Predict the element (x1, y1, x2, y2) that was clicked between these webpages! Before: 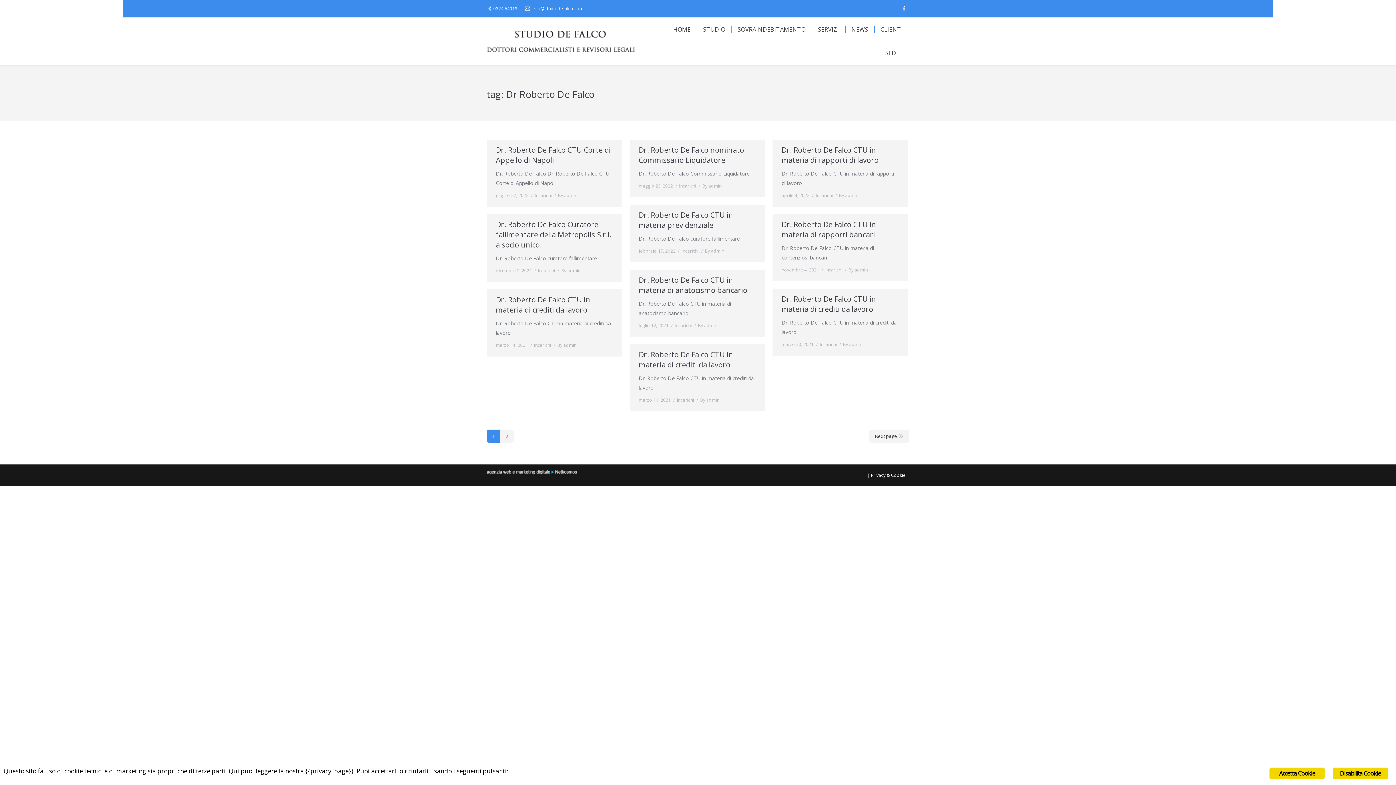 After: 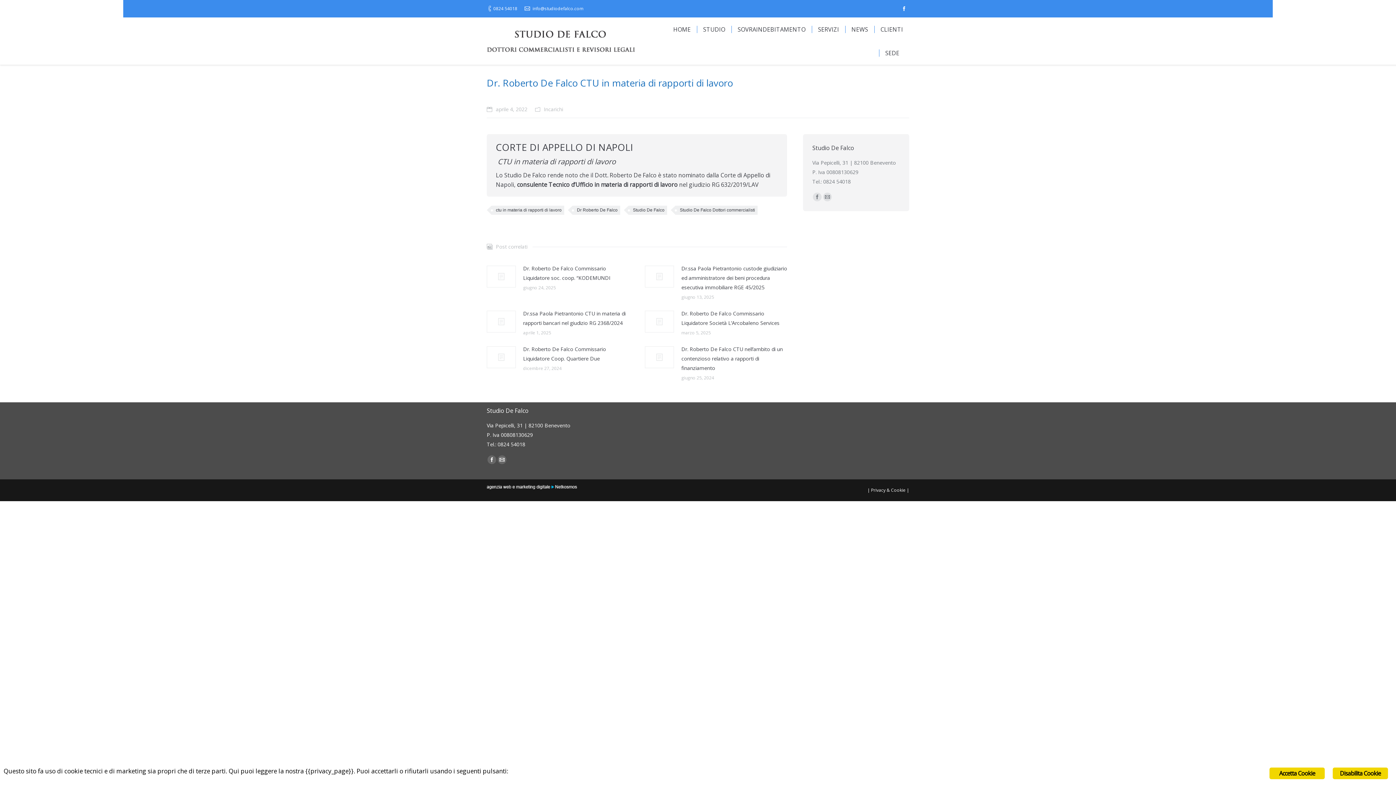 Action: label: Dr. Roberto De Falco CTU in materia di rapporti di lavoro bbox: (781, 145, 899, 165)